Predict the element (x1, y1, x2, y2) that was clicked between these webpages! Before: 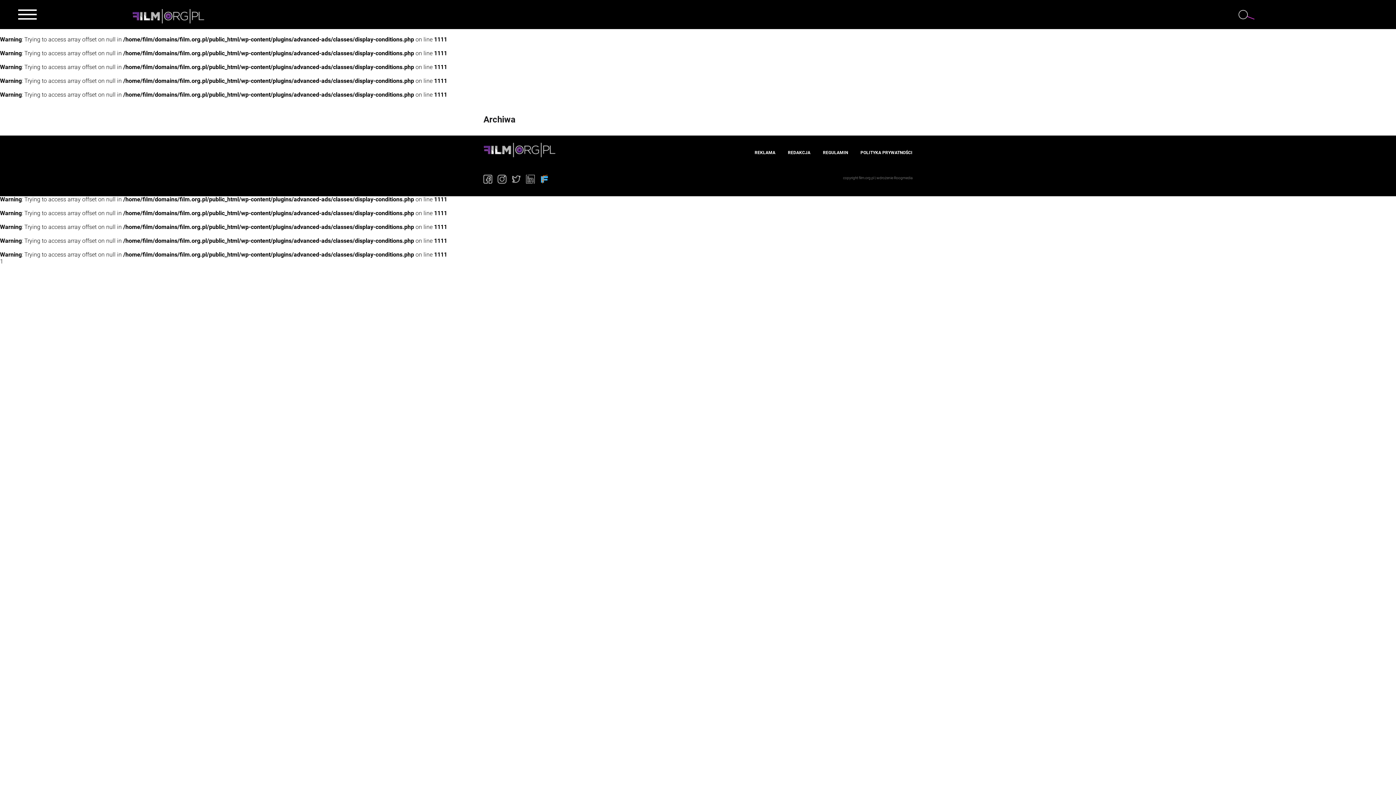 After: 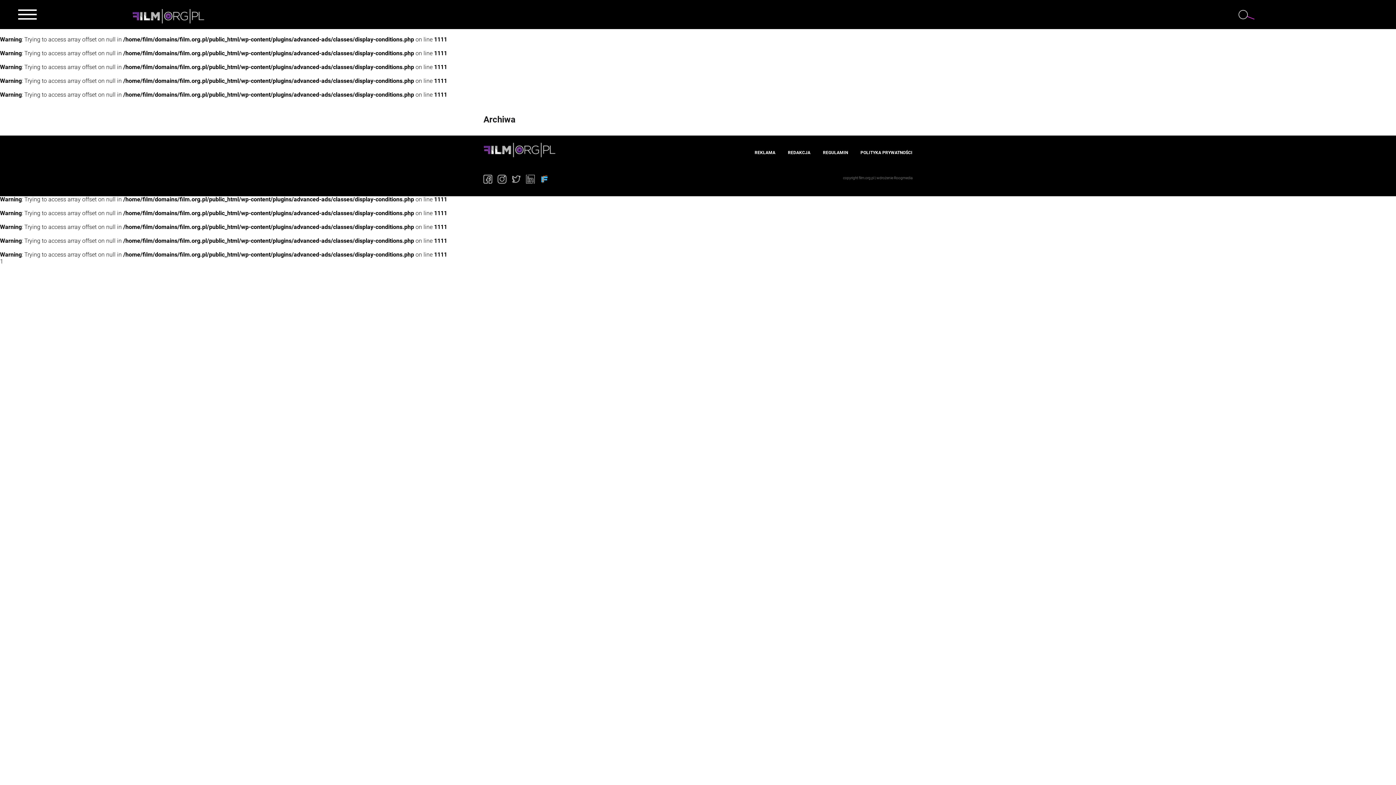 Action: bbox: (540, 174, 554, 183)